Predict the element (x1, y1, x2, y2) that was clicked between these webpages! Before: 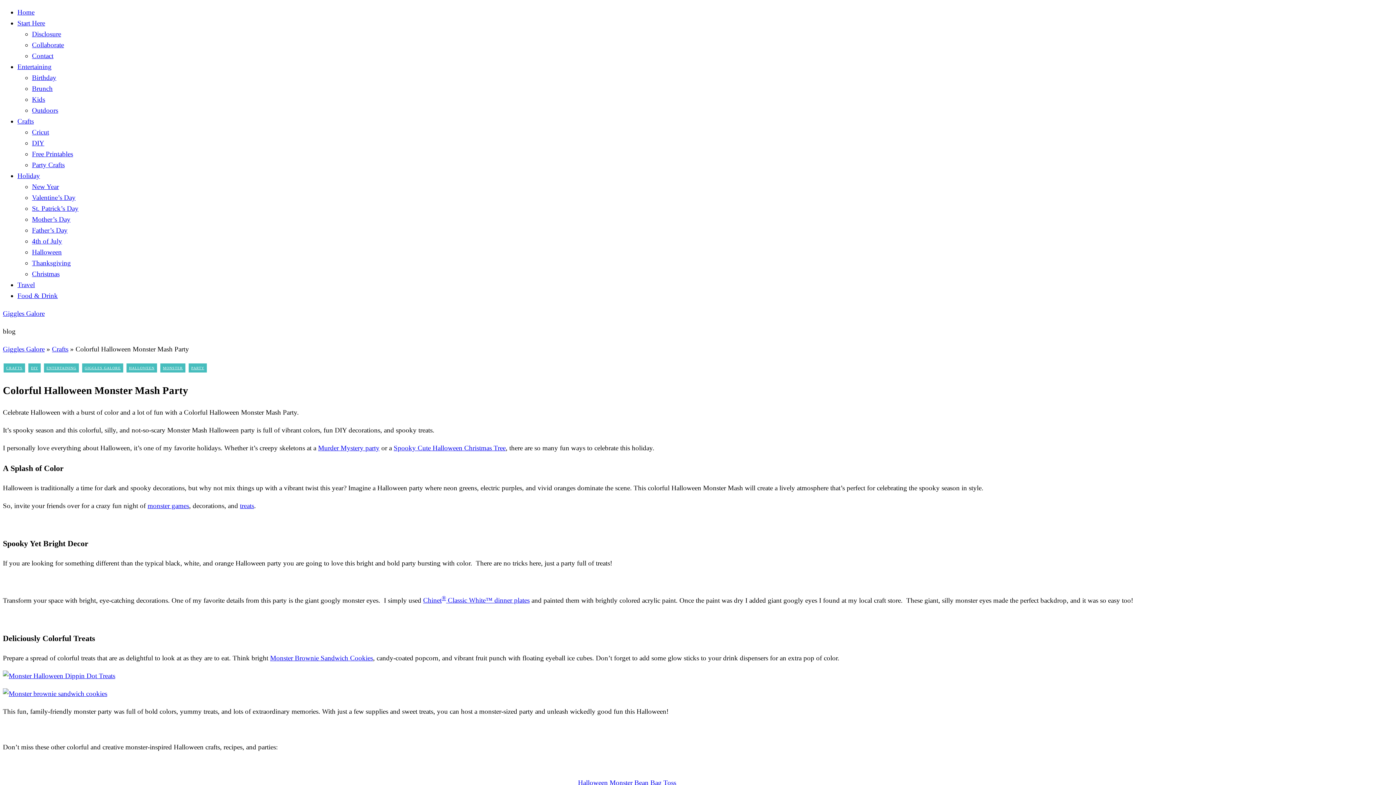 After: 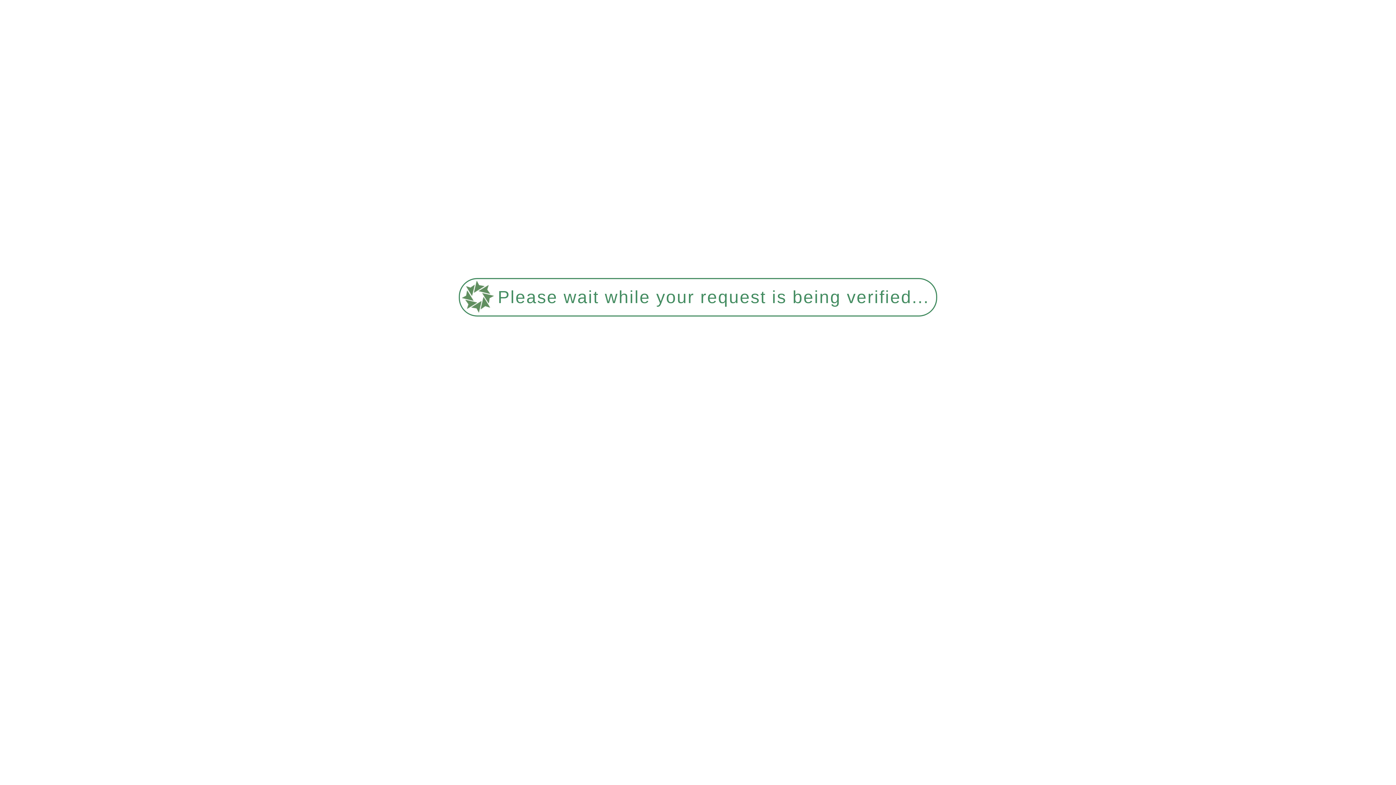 Action: bbox: (32, 161, 64, 168) label: Party Crafts